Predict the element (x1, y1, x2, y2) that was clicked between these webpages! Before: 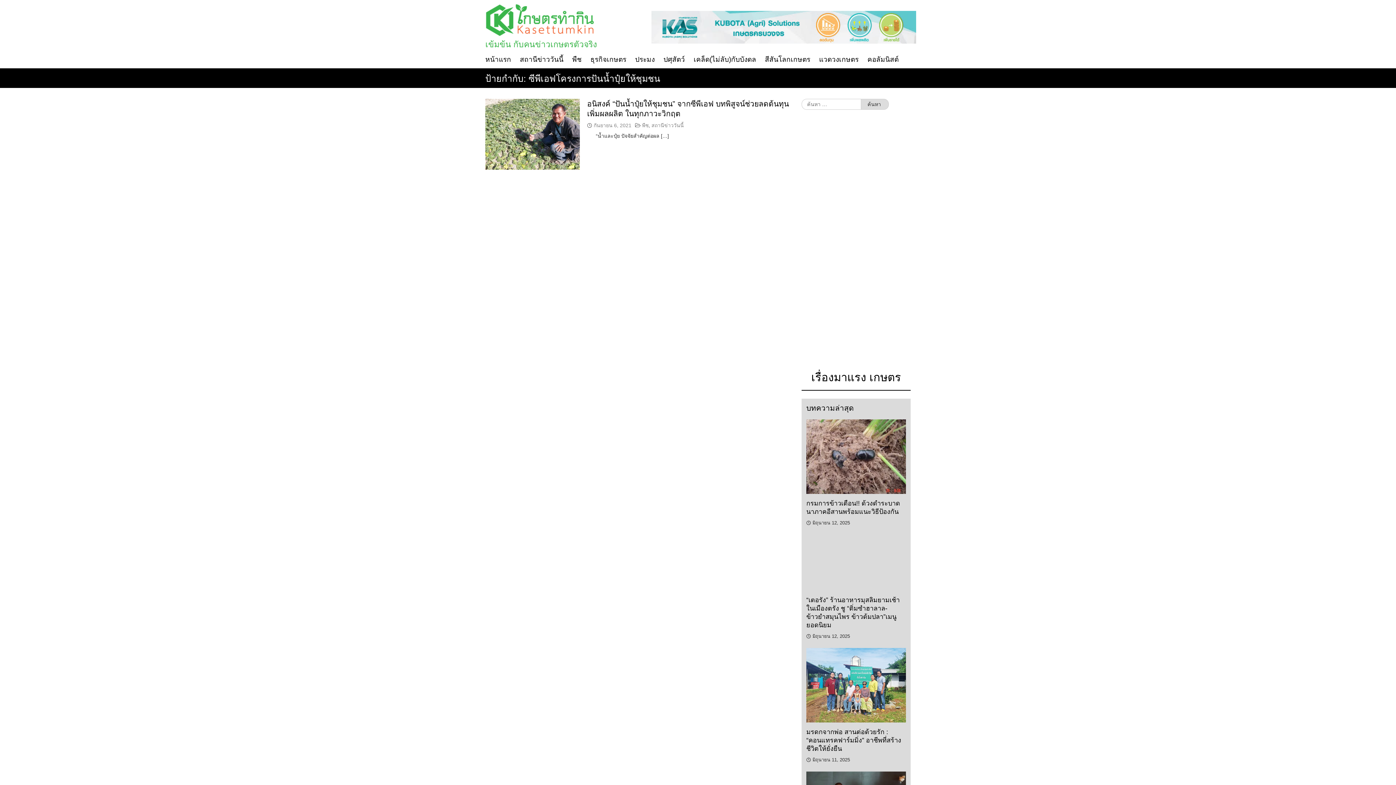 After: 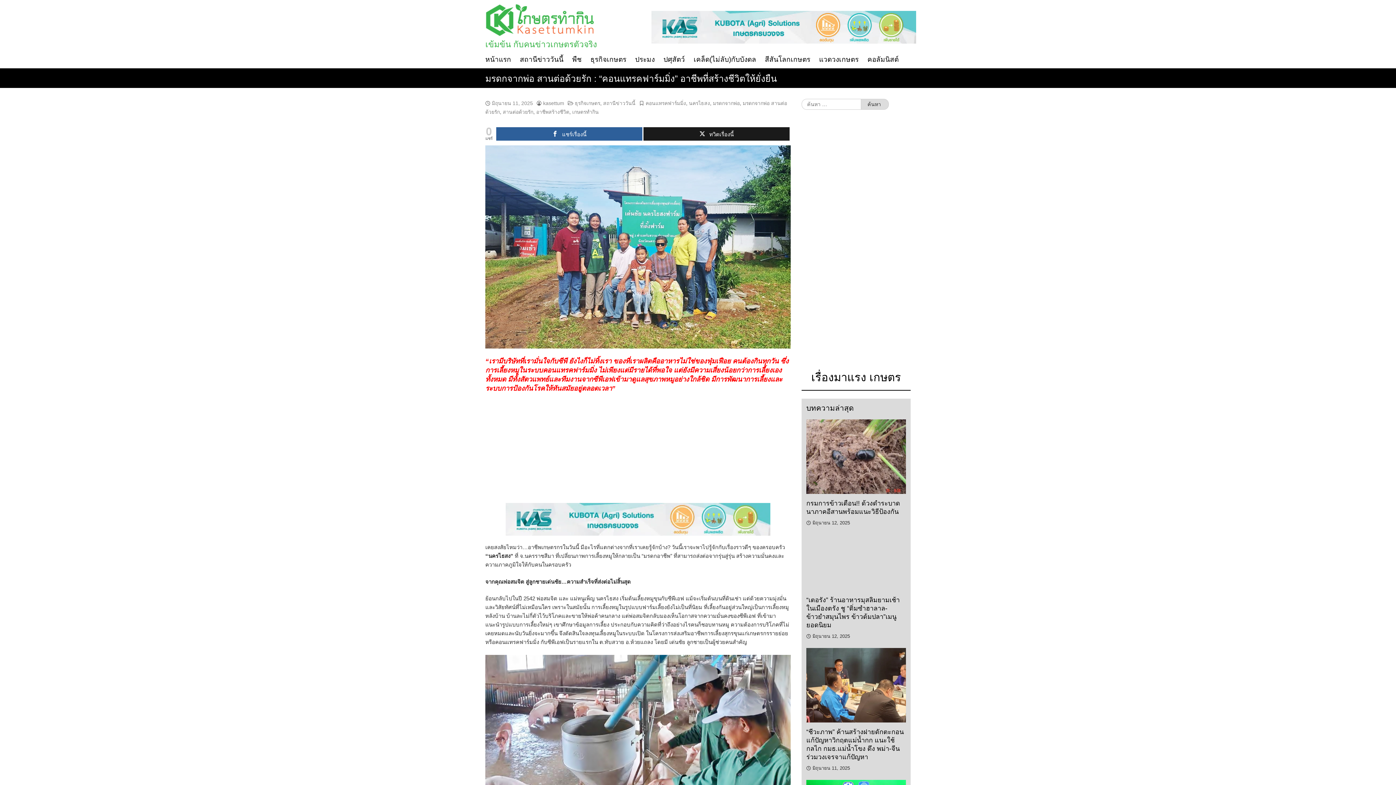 Action: bbox: (806, 648, 906, 722)